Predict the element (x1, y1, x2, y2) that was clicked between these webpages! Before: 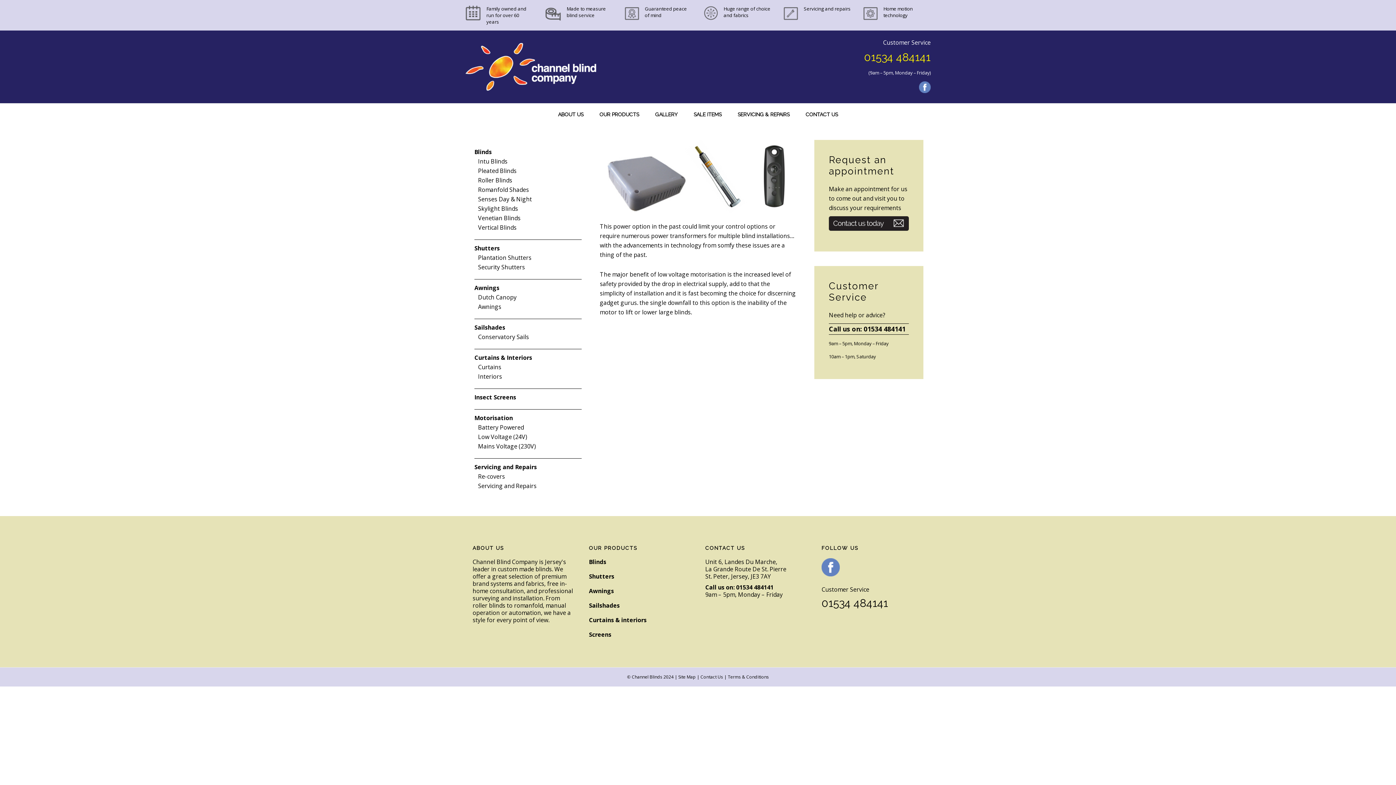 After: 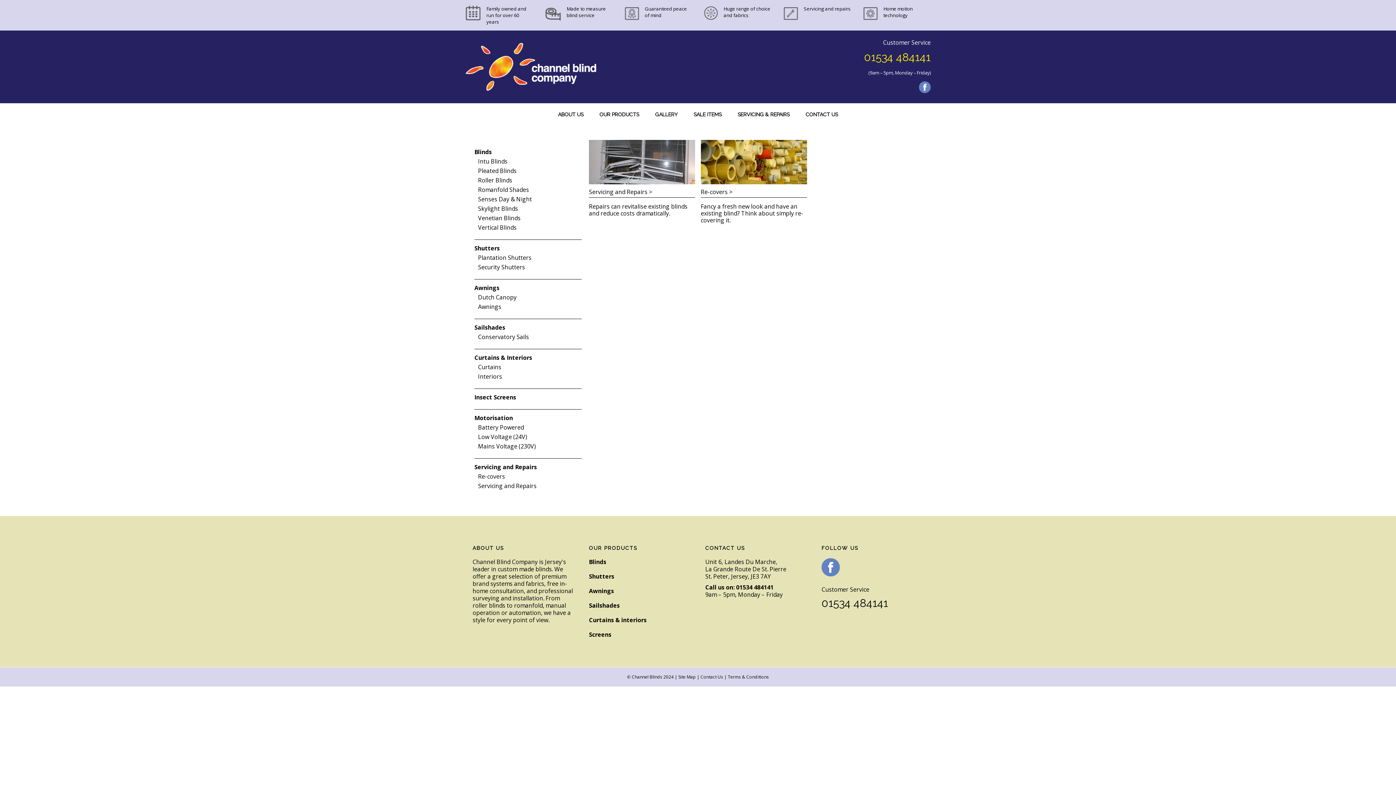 Action: label: Servicing and Repairs bbox: (474, 463, 537, 471)